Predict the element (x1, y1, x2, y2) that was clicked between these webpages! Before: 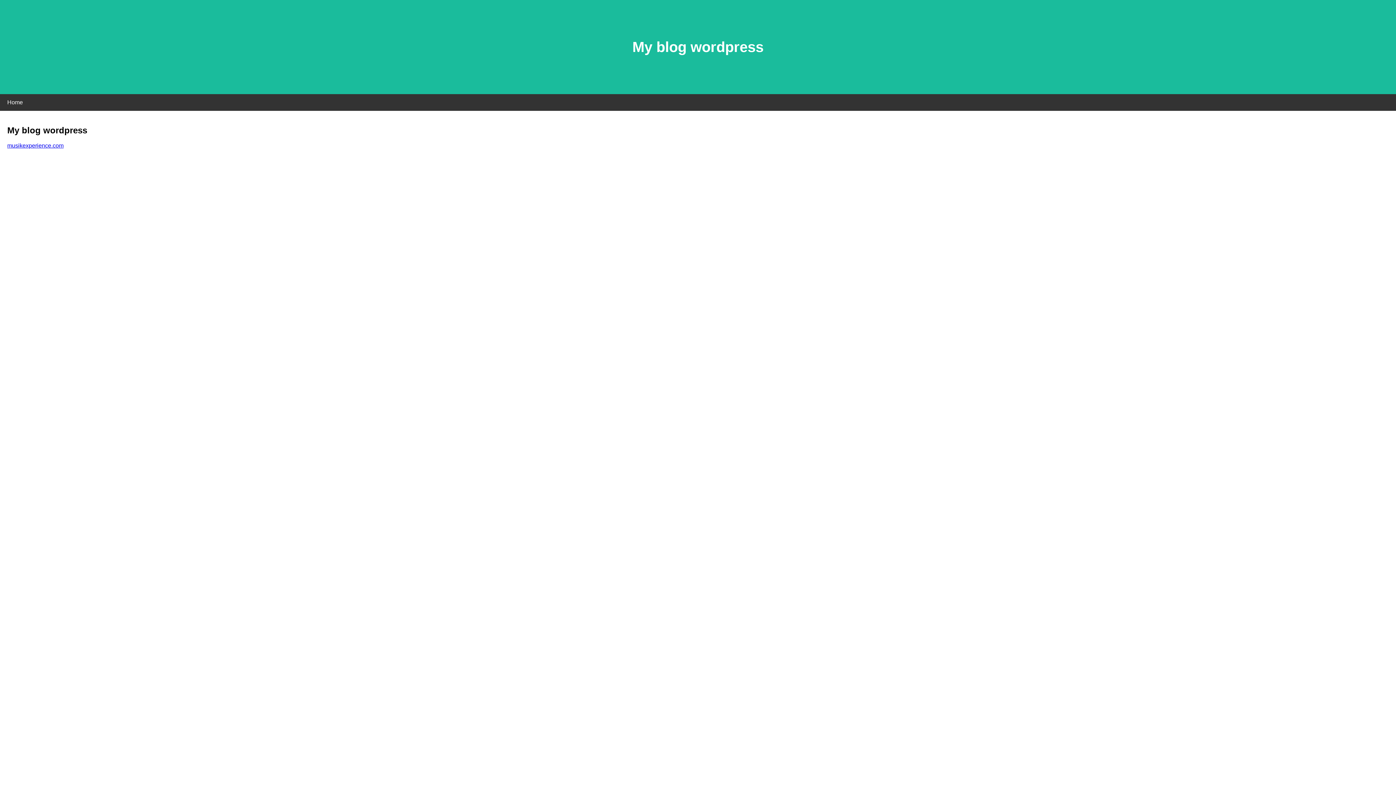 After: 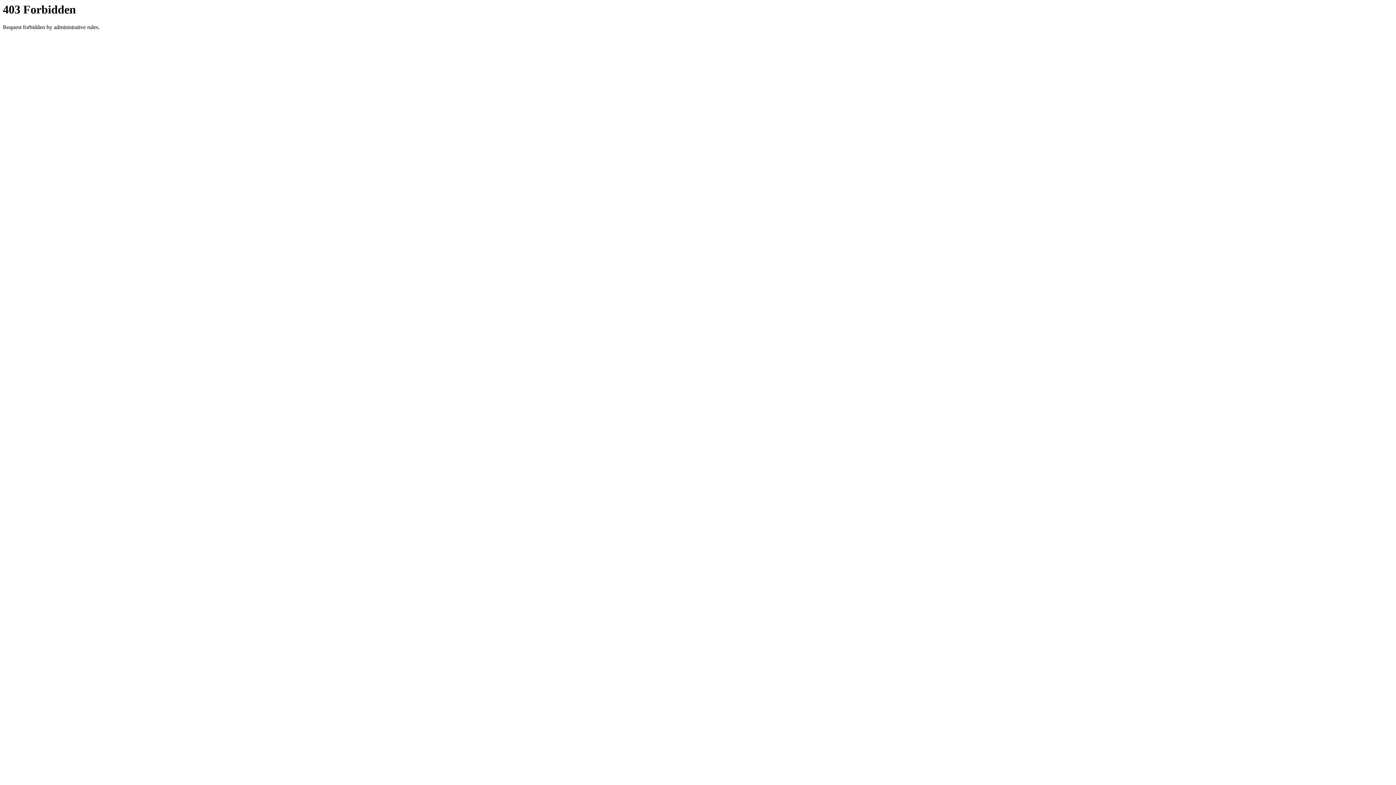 Action: label: musikexperience.com bbox: (7, 142, 63, 148)